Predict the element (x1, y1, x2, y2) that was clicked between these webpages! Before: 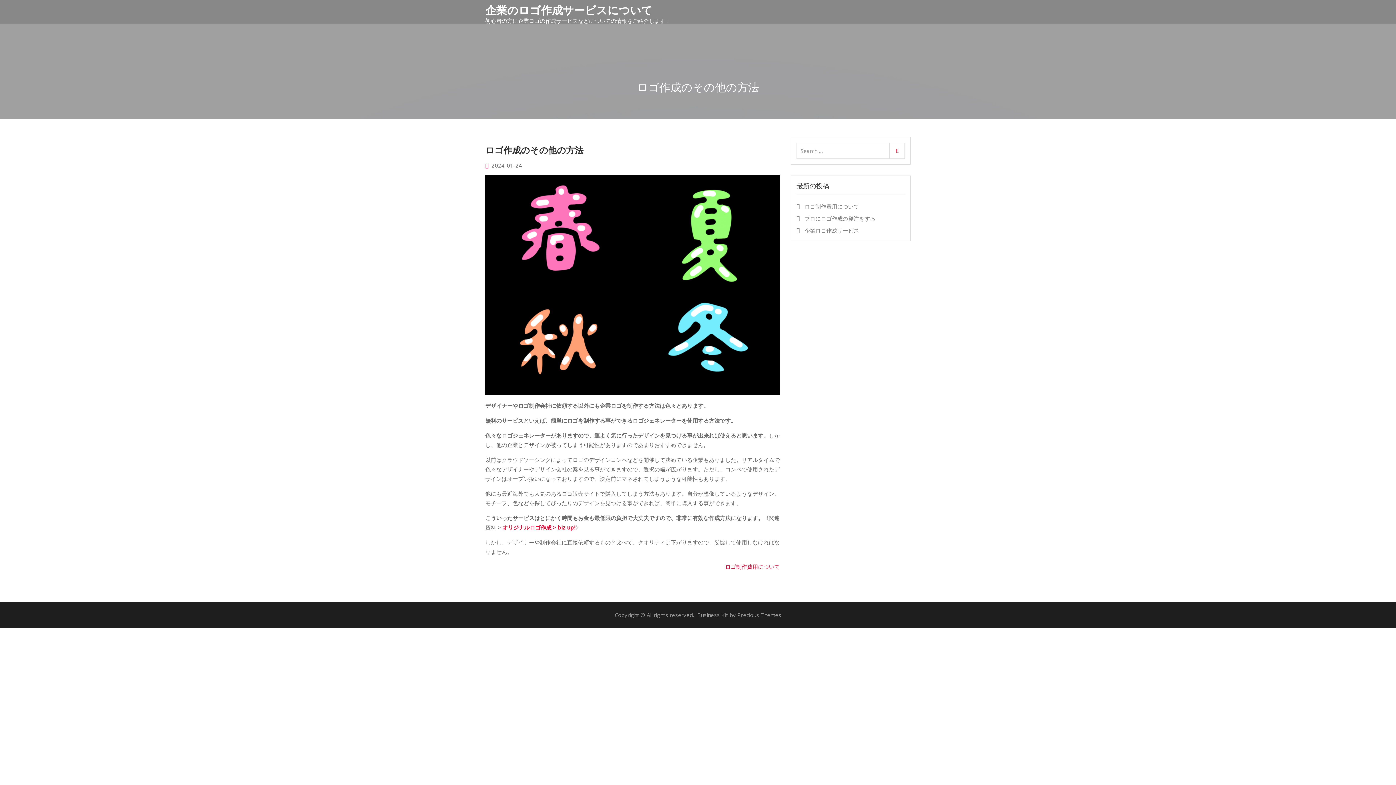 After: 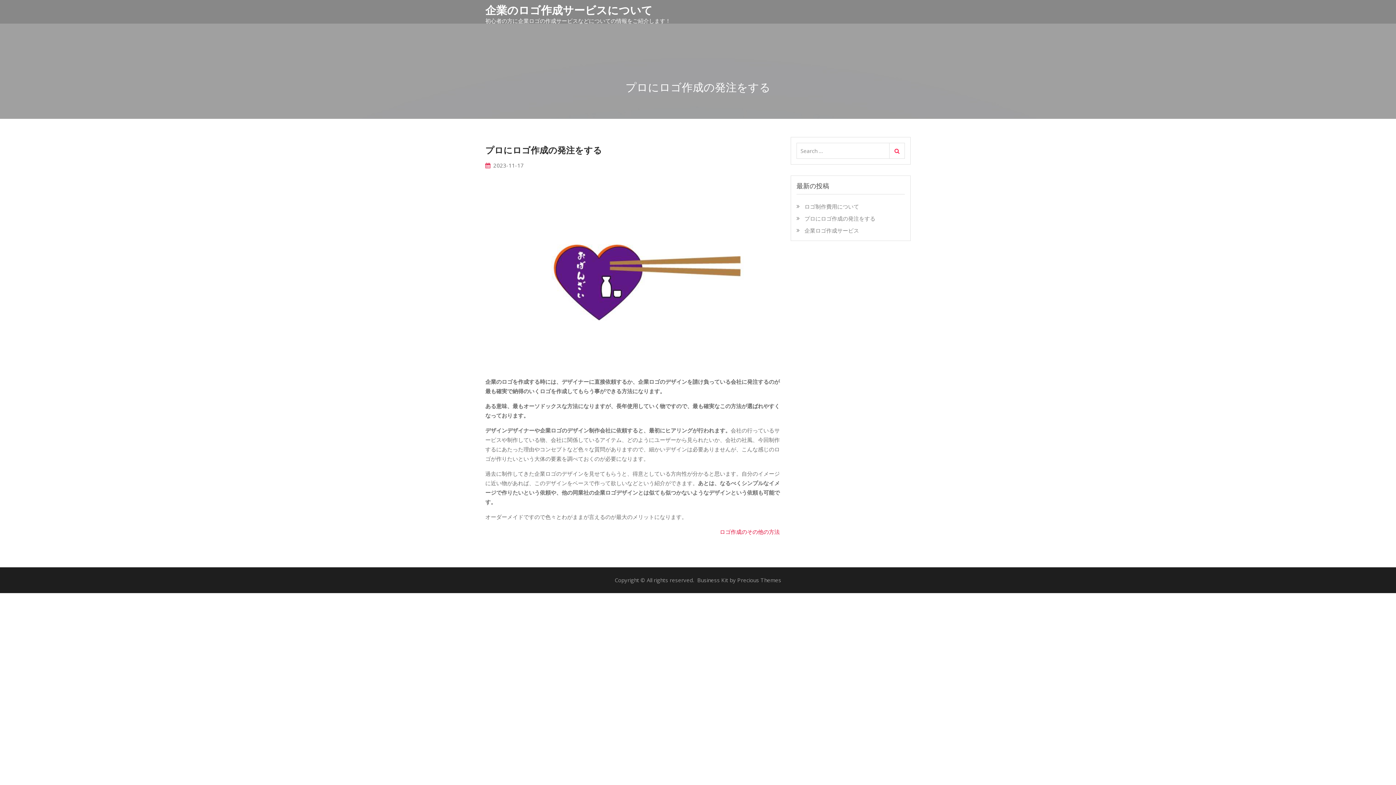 Action: label: プロにロゴ作成の発注をする bbox: (804, 214, 875, 222)